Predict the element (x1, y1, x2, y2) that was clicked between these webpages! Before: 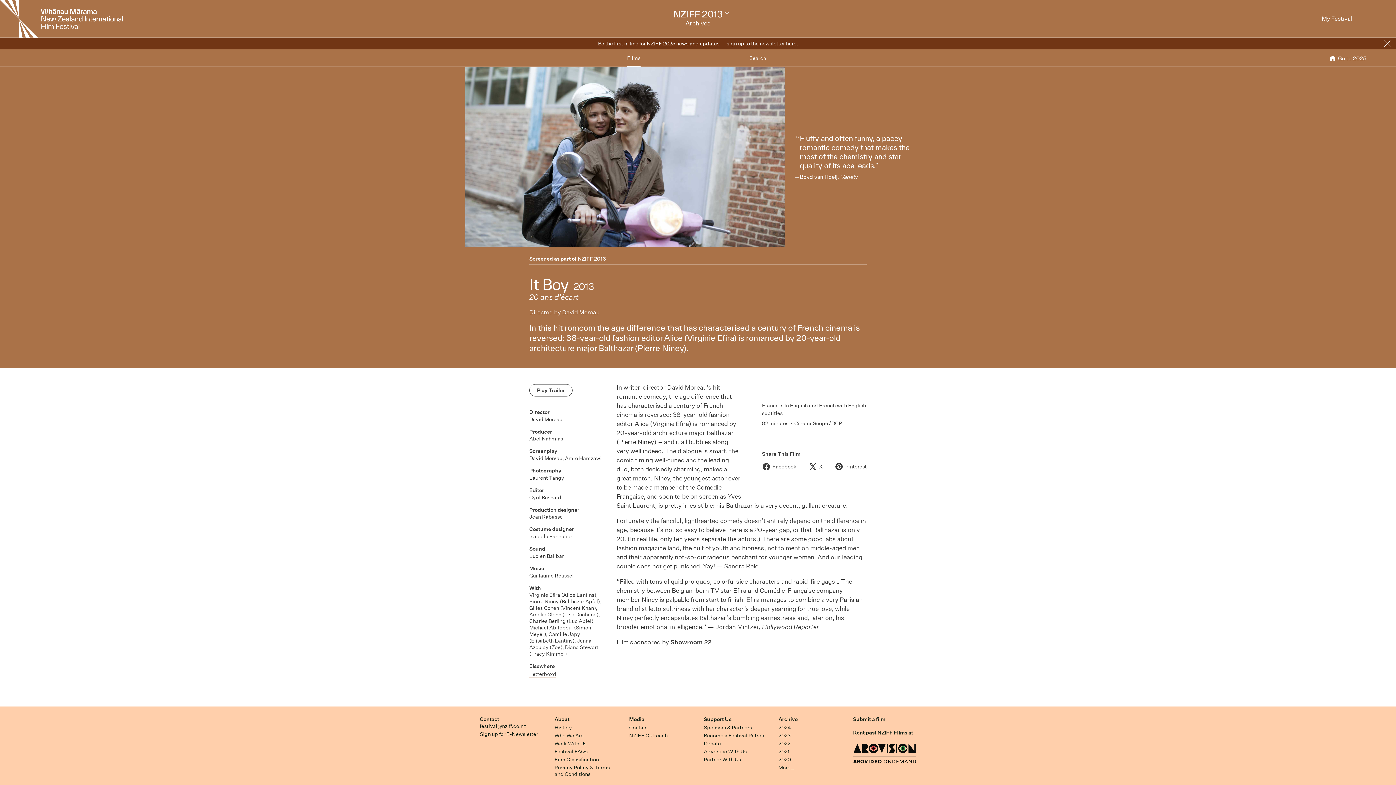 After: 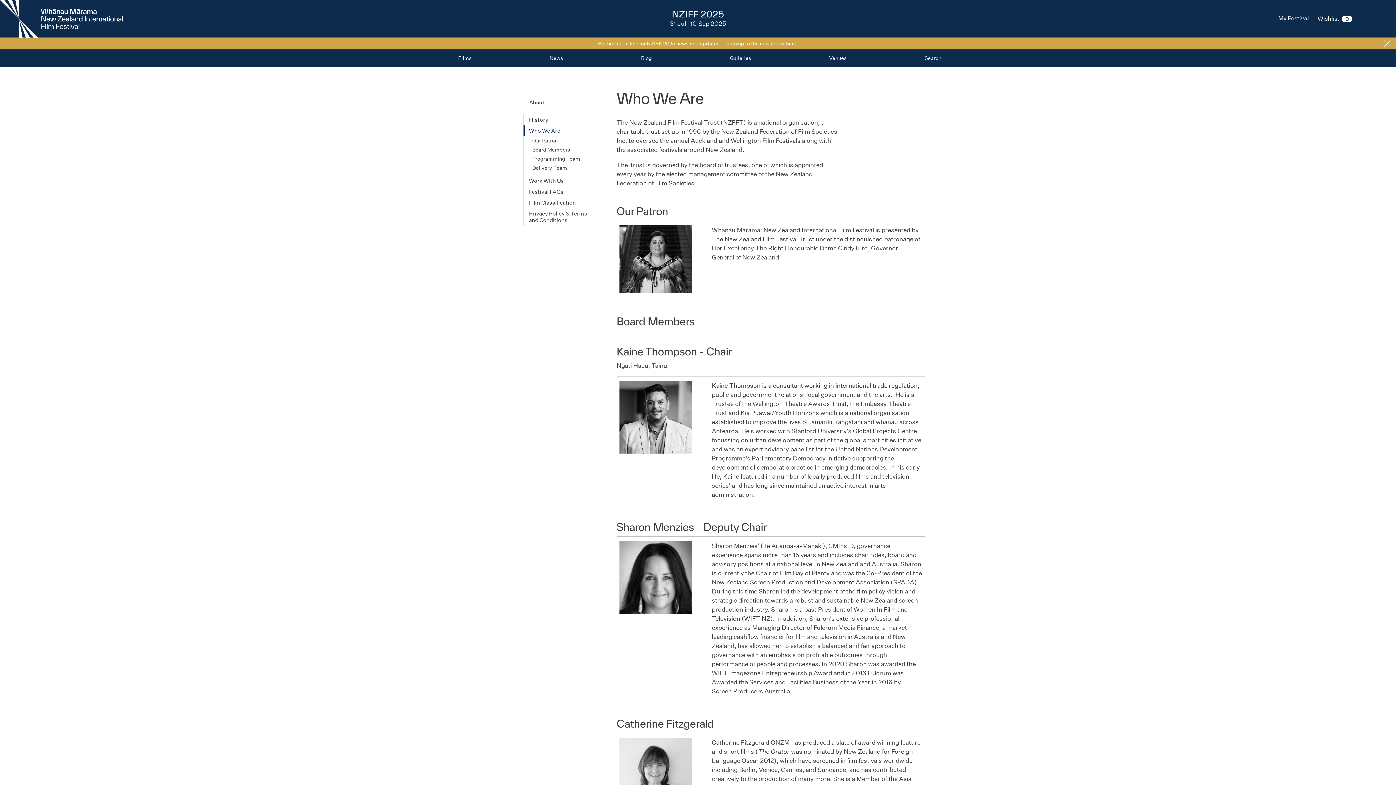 Action: bbox: (554, 732, 583, 739) label: Who We Are